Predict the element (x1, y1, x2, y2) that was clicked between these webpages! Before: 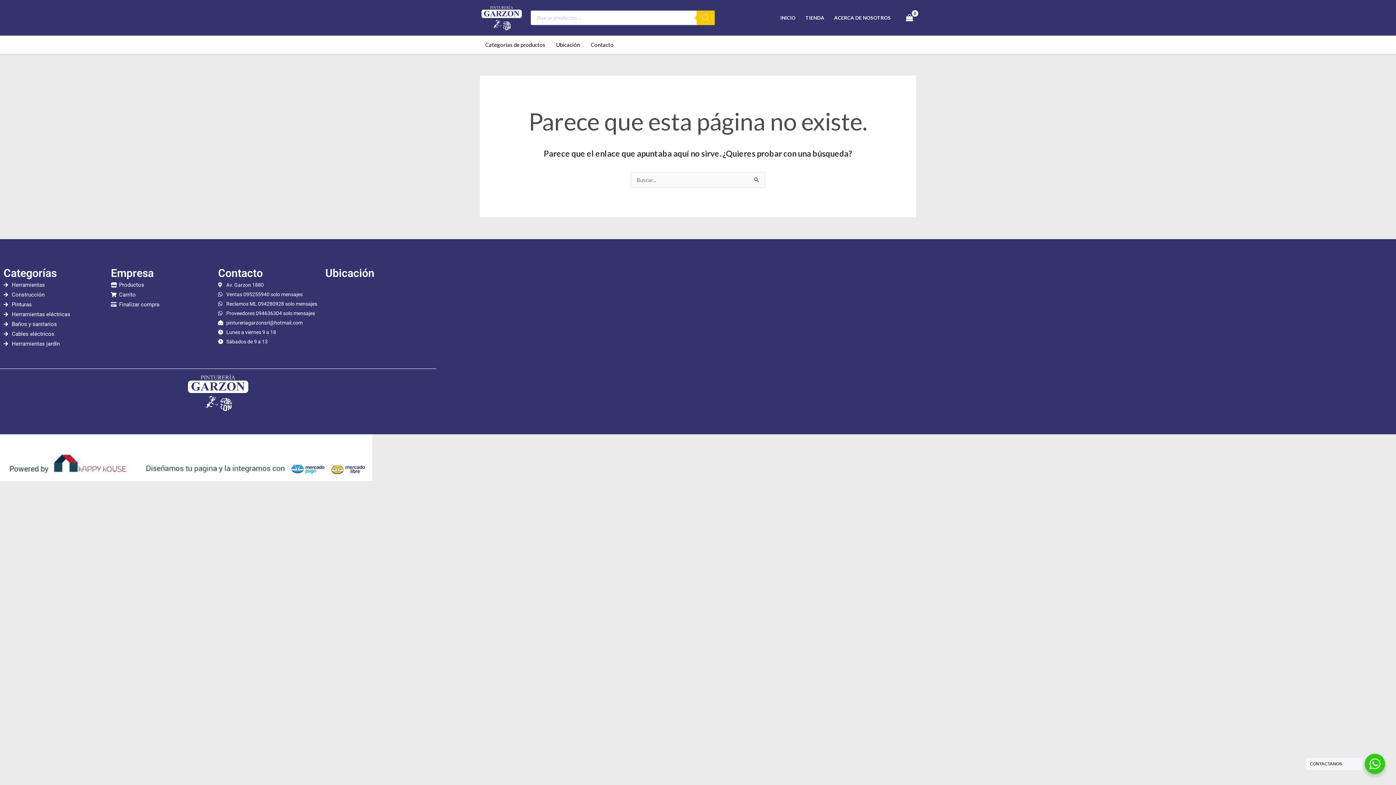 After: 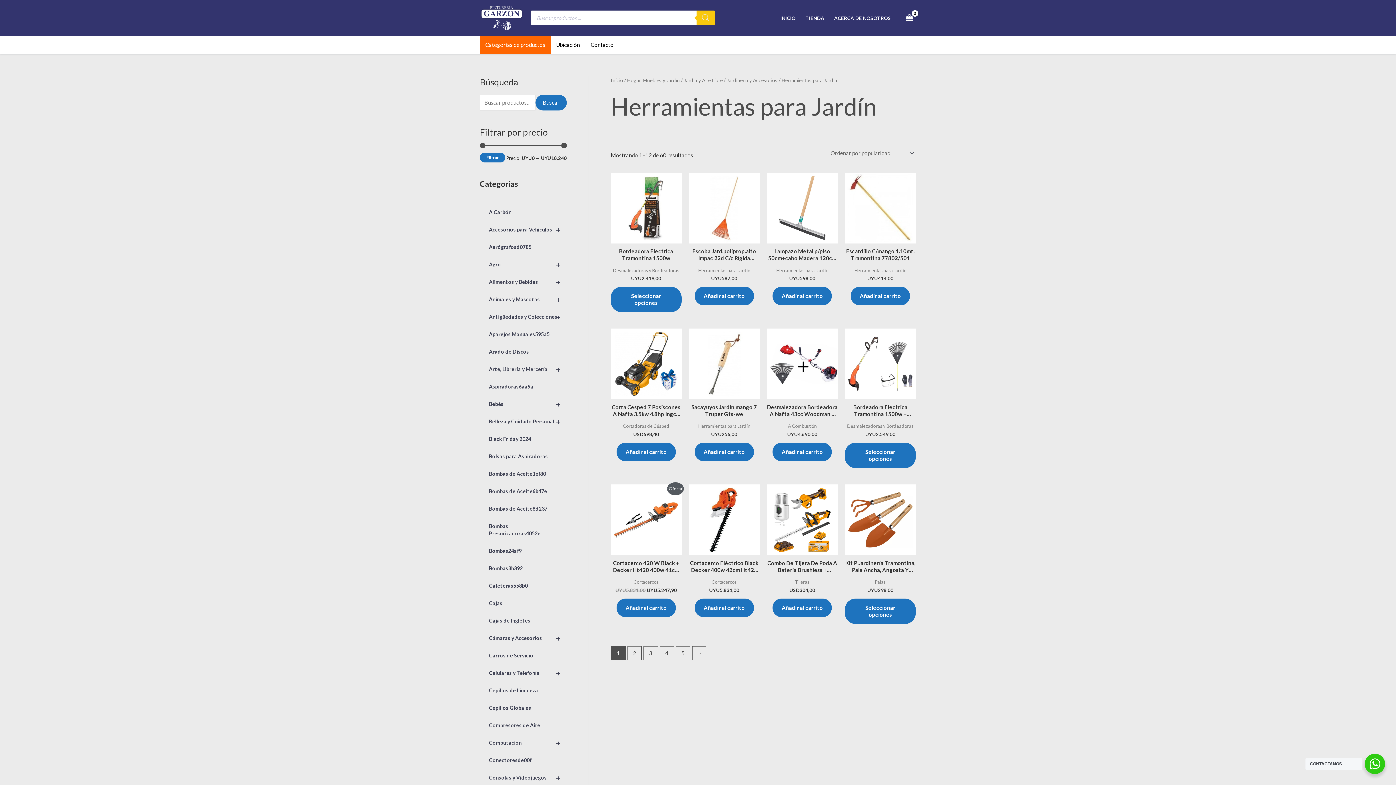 Action: label: Herramientas jardín bbox: (3, 339, 110, 348)